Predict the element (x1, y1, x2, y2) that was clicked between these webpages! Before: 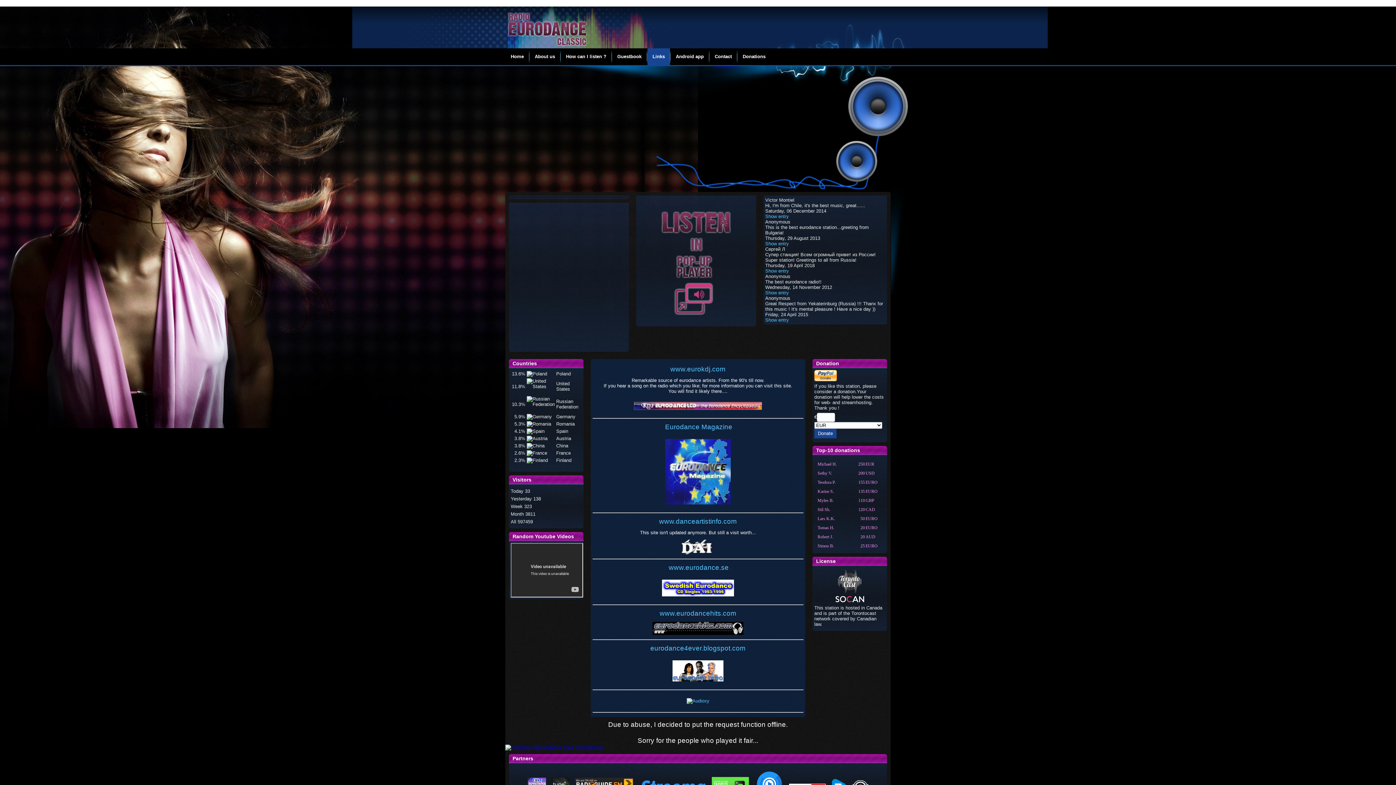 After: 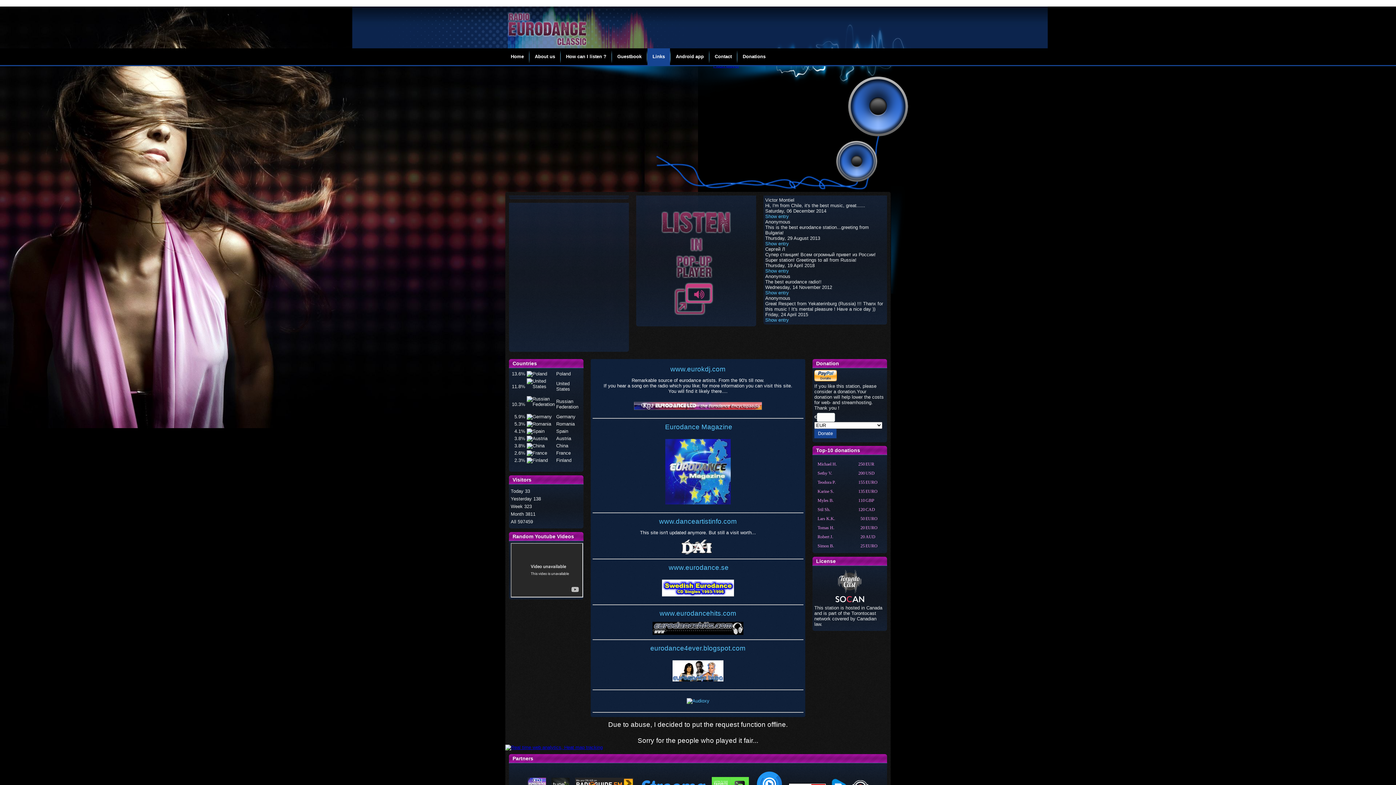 Action: bbox: (592, 622, 803, 635)